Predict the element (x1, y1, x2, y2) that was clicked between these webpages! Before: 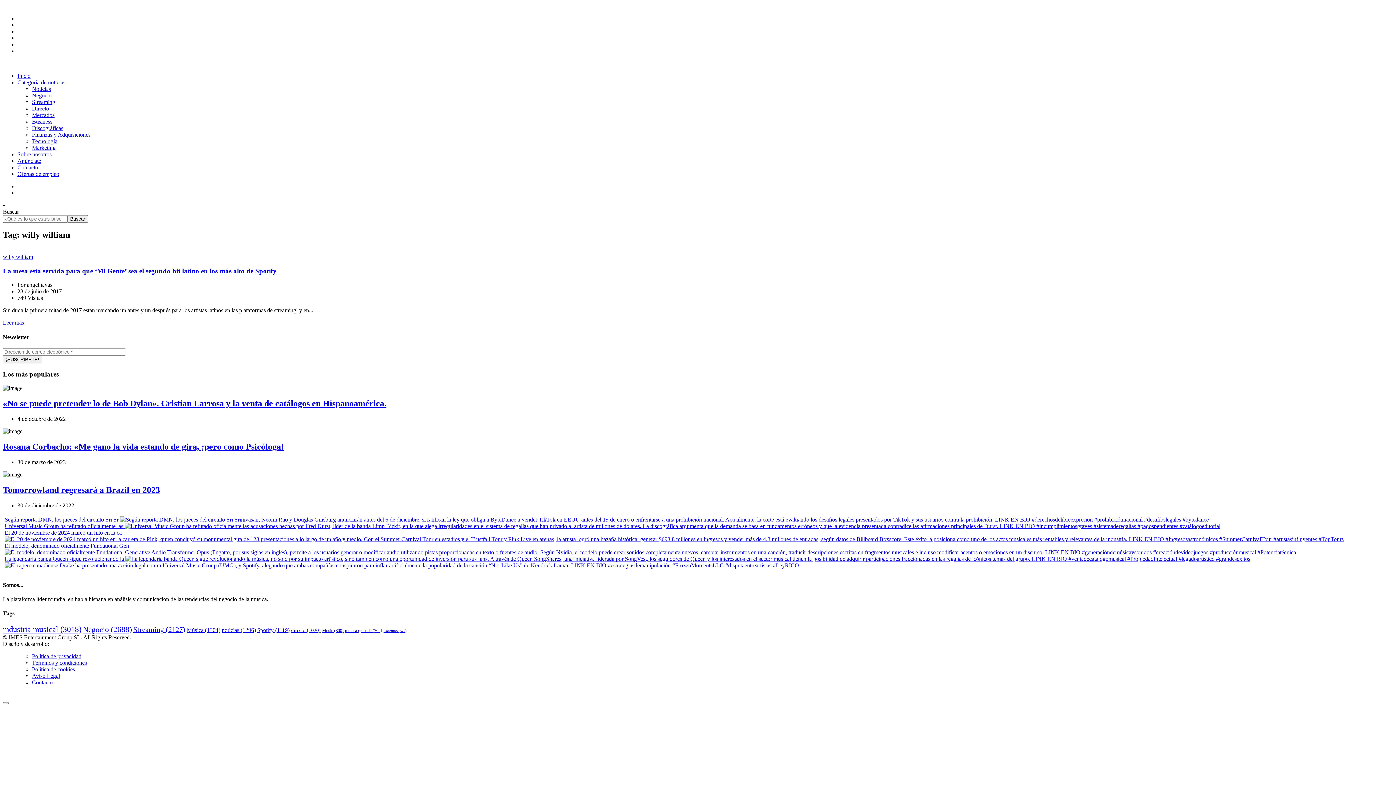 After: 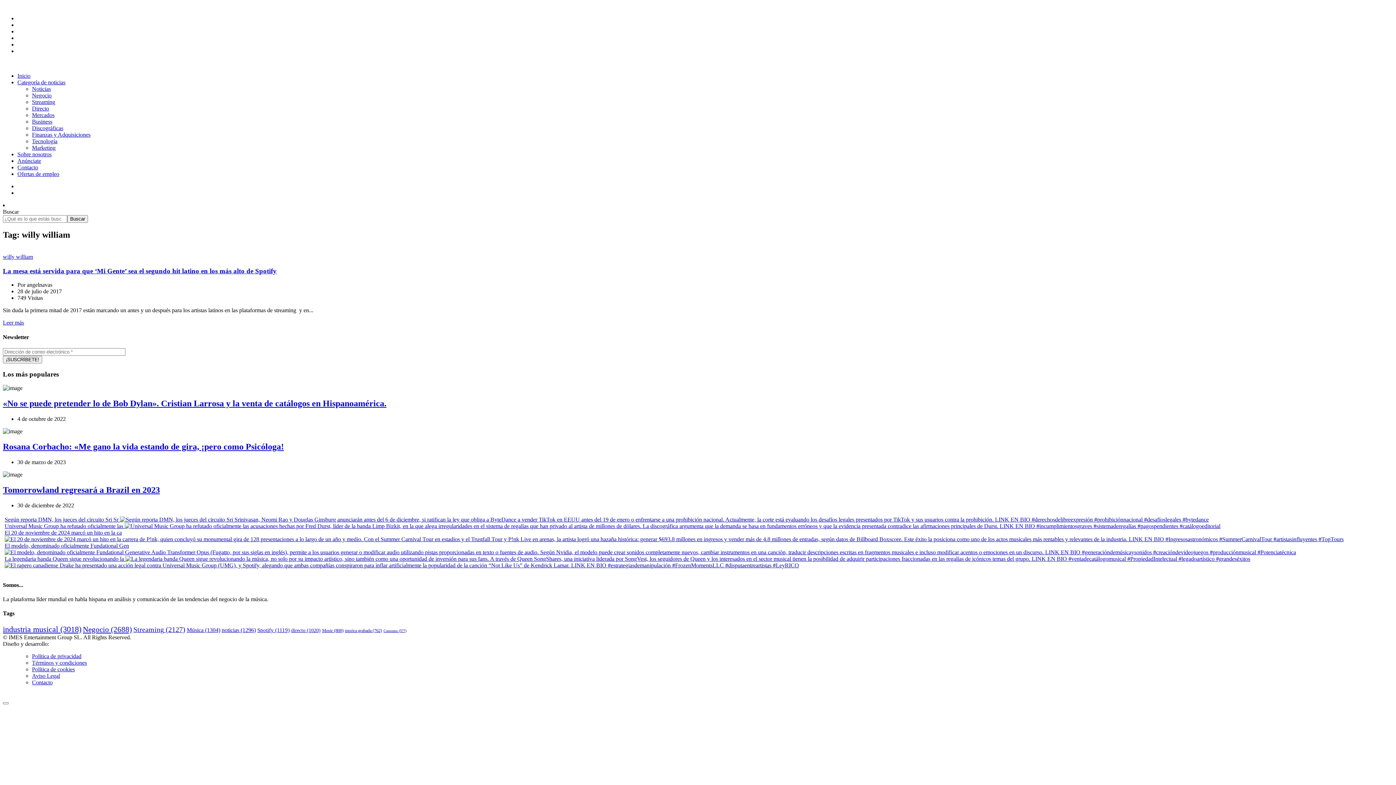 Action: label: Según reporta DMN, los jueces del circuito Sri Sr  bbox: (4, 516, 1209, 522)